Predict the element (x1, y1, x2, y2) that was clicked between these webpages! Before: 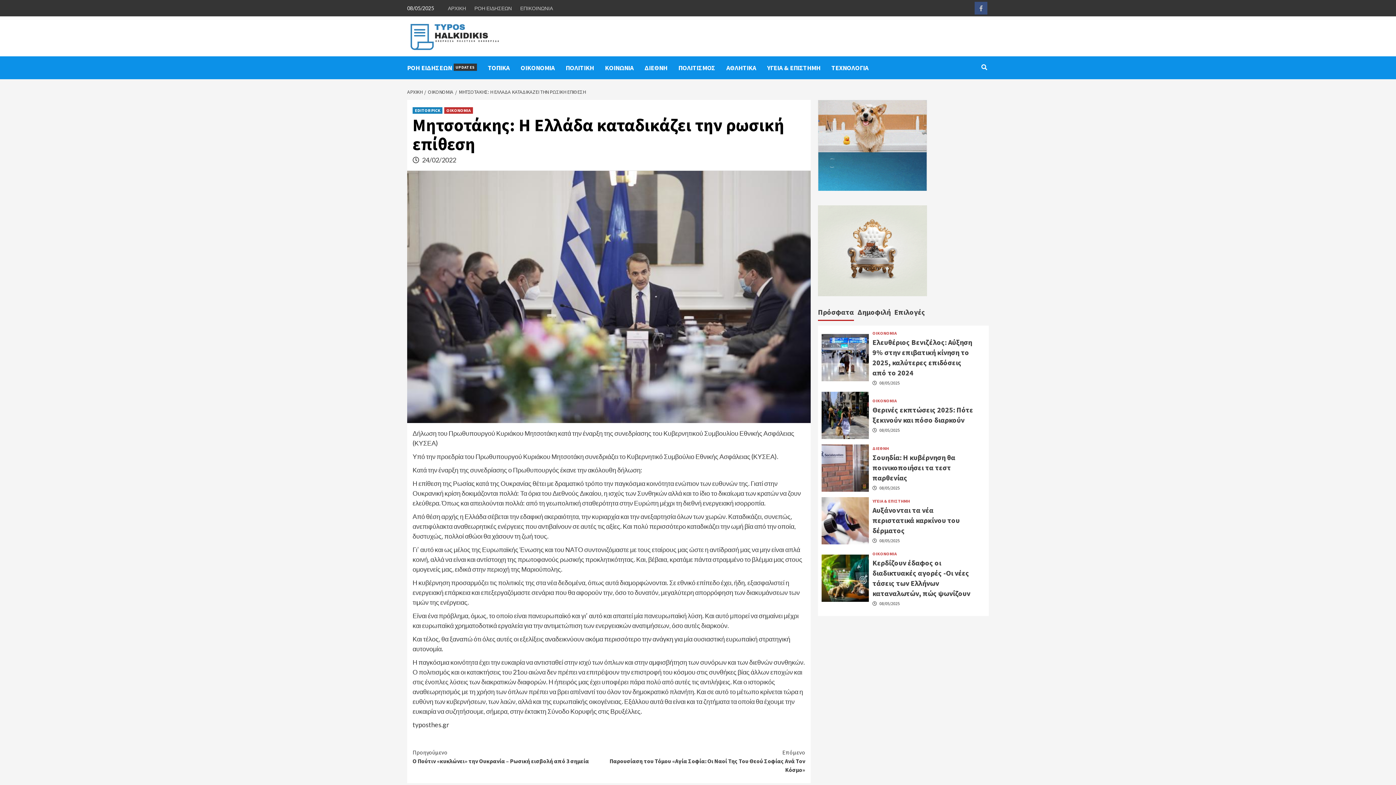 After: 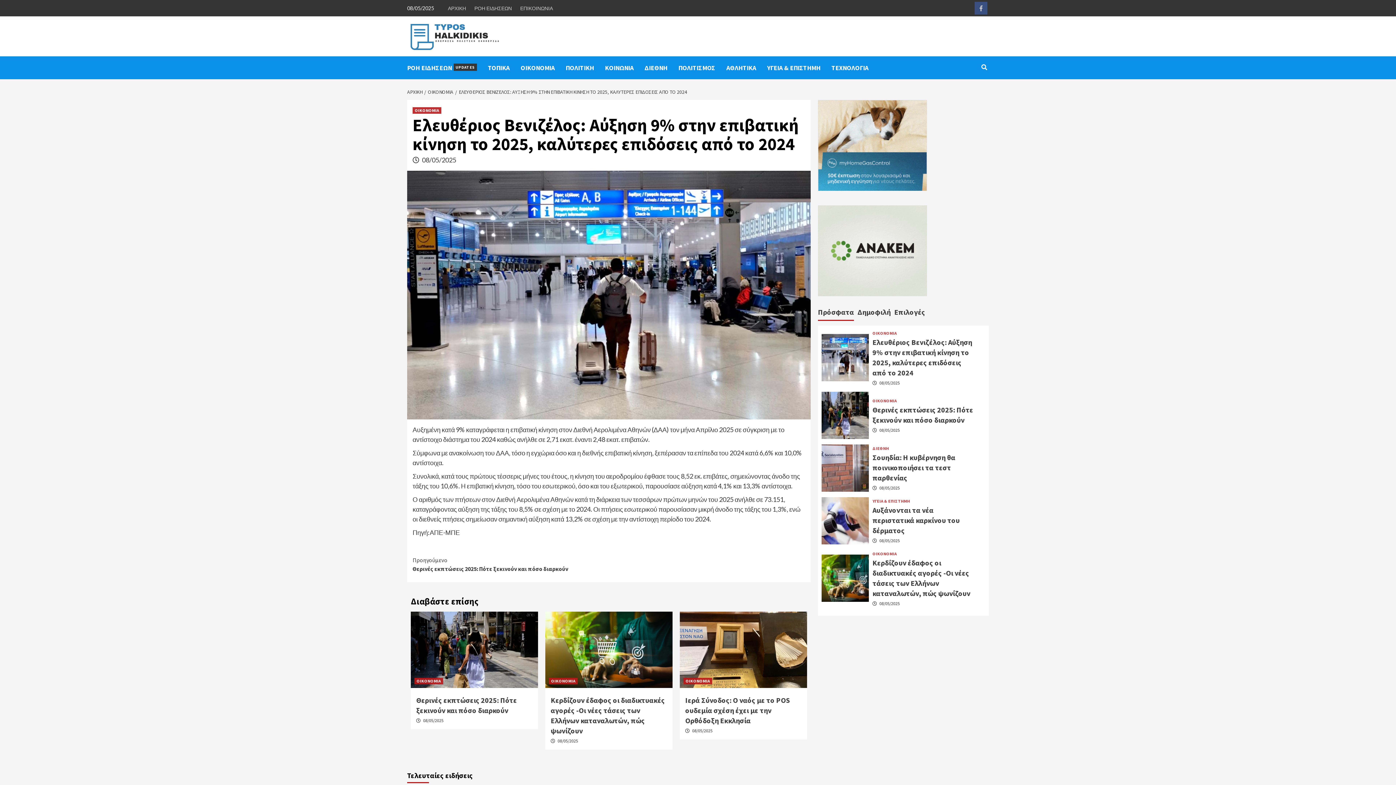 Action: bbox: (821, 353, 869, 361)